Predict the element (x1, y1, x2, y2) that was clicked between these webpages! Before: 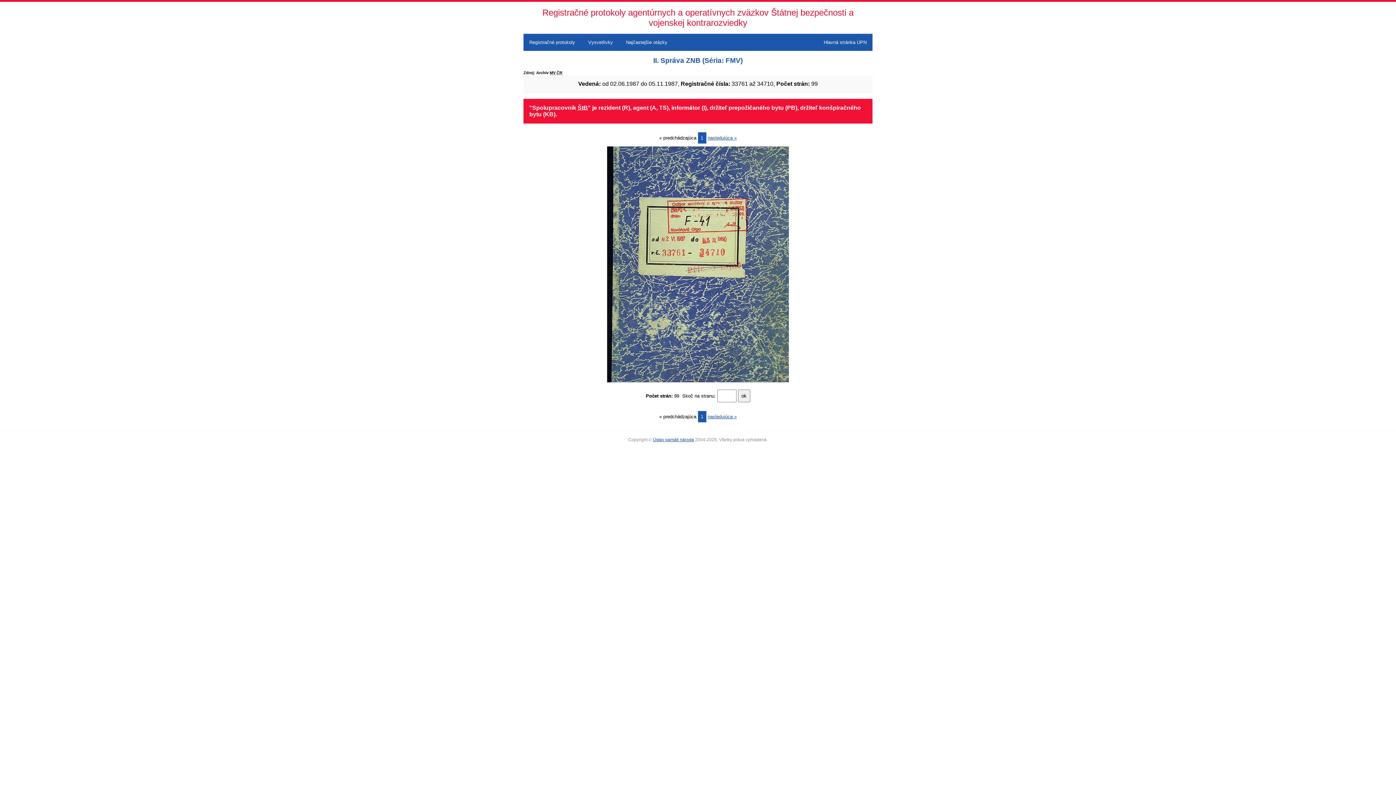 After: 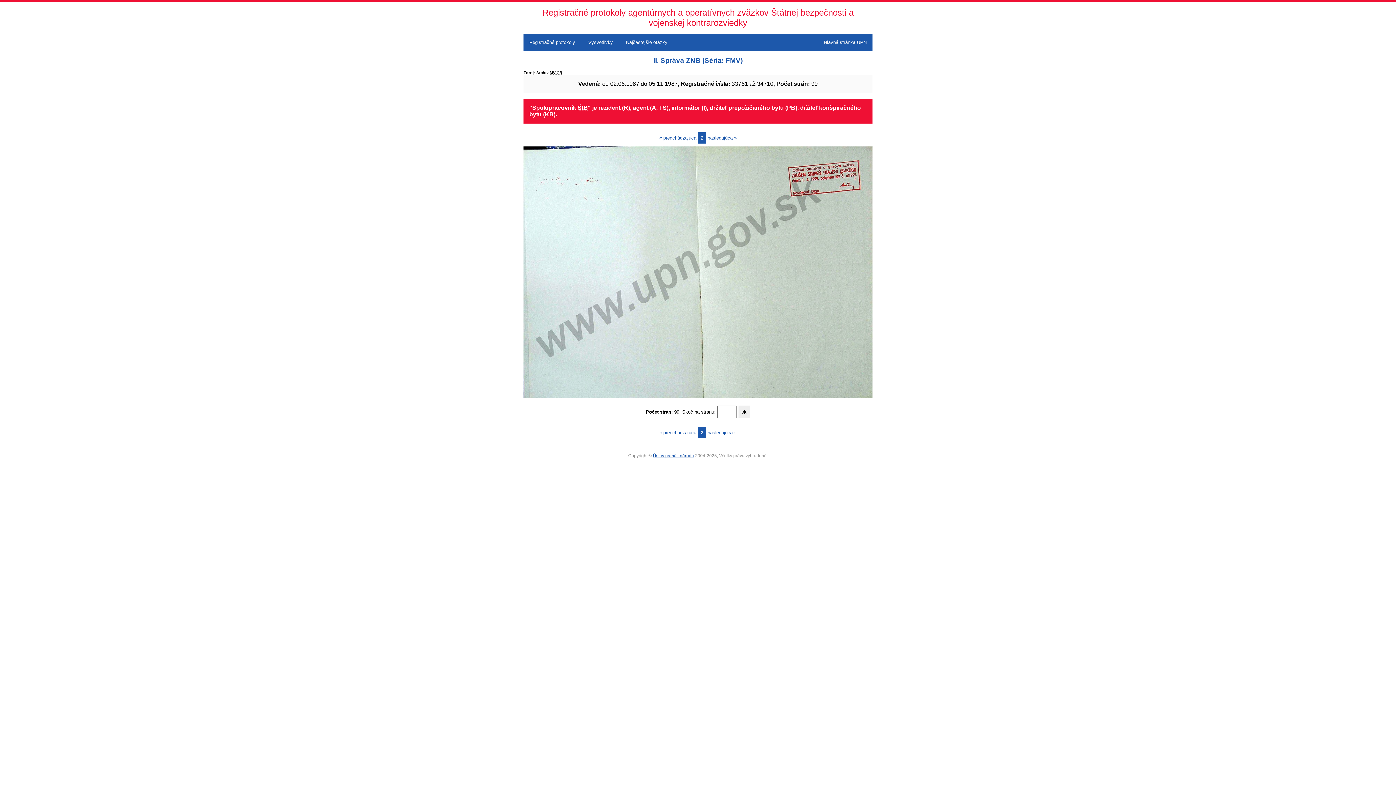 Action: label: nasledujúca » bbox: (707, 135, 736, 140)